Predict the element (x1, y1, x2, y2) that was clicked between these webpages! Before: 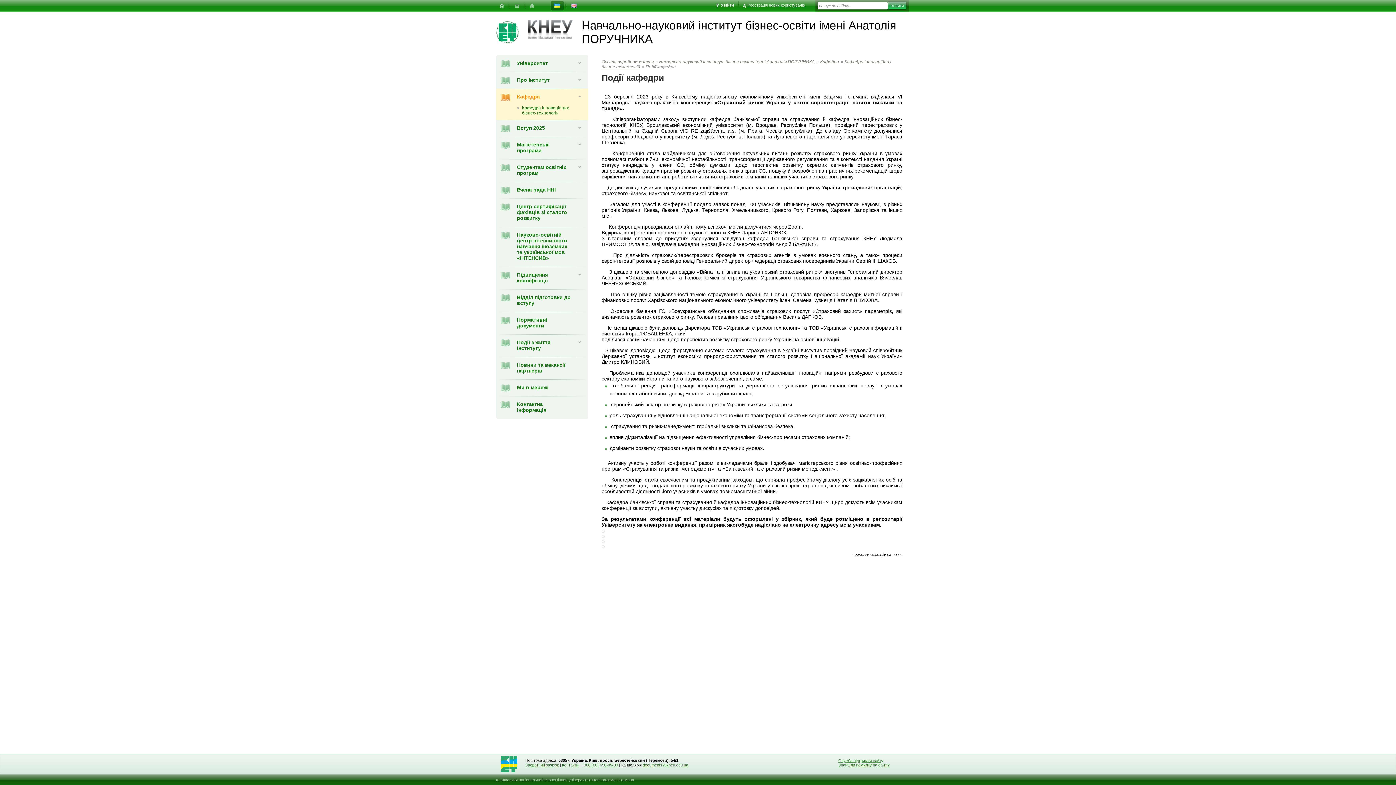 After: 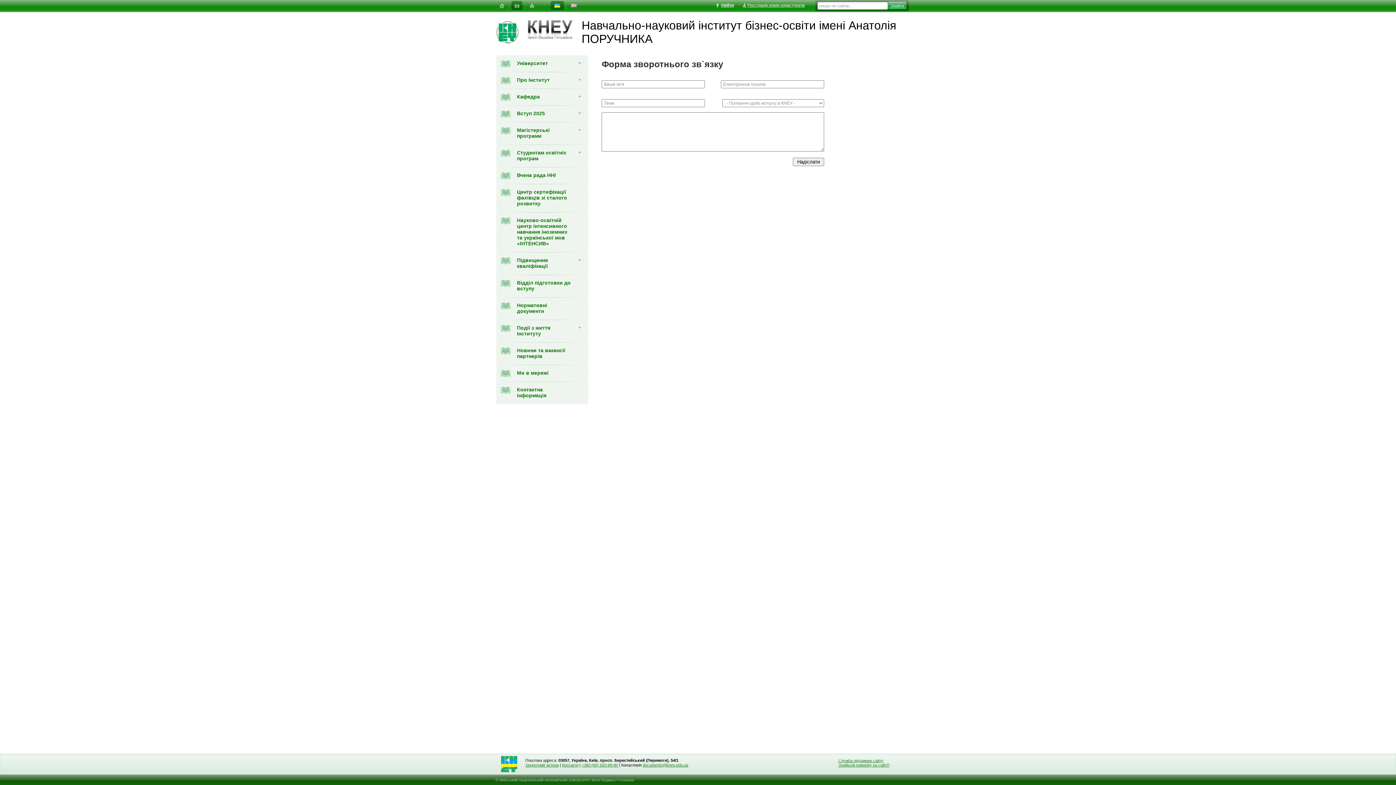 Action: bbox: (511, 1, 522, 10)